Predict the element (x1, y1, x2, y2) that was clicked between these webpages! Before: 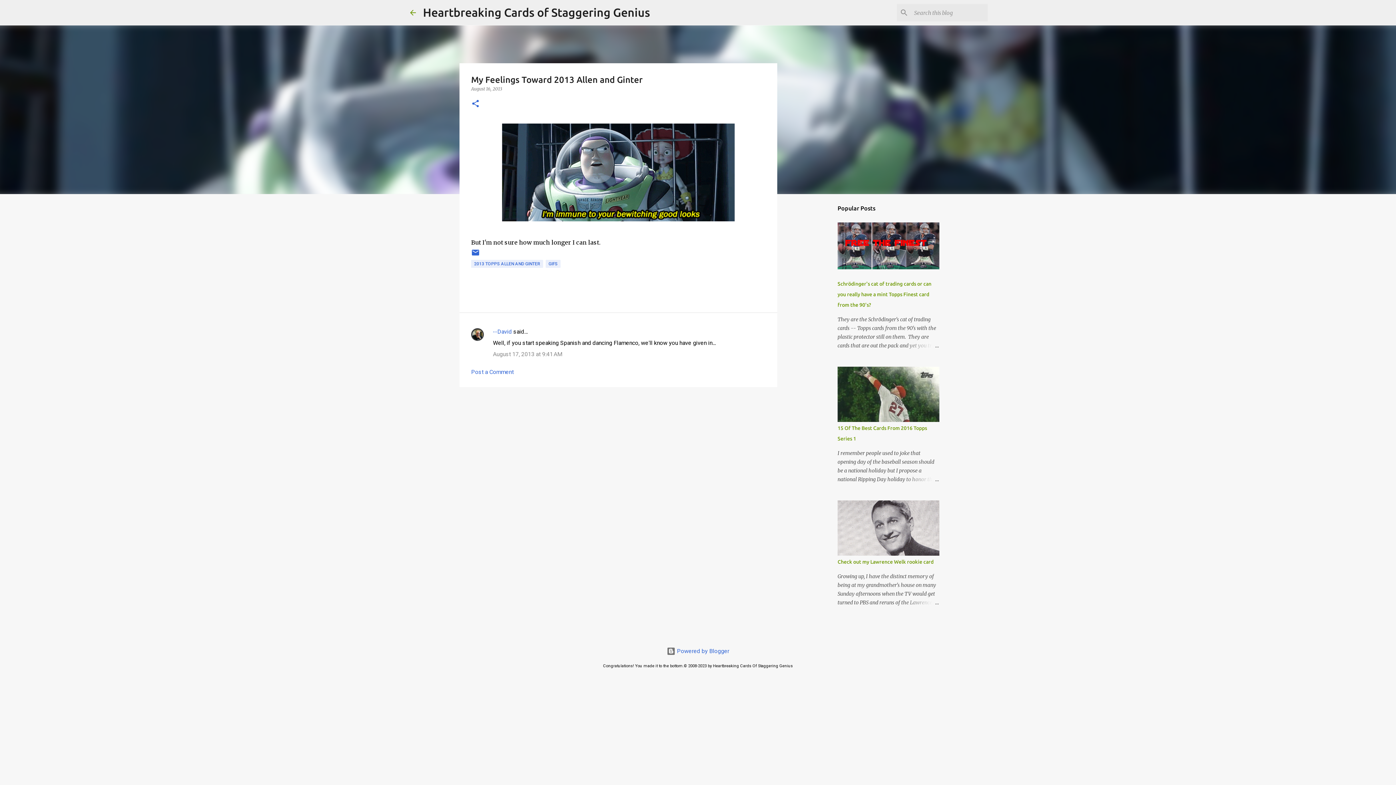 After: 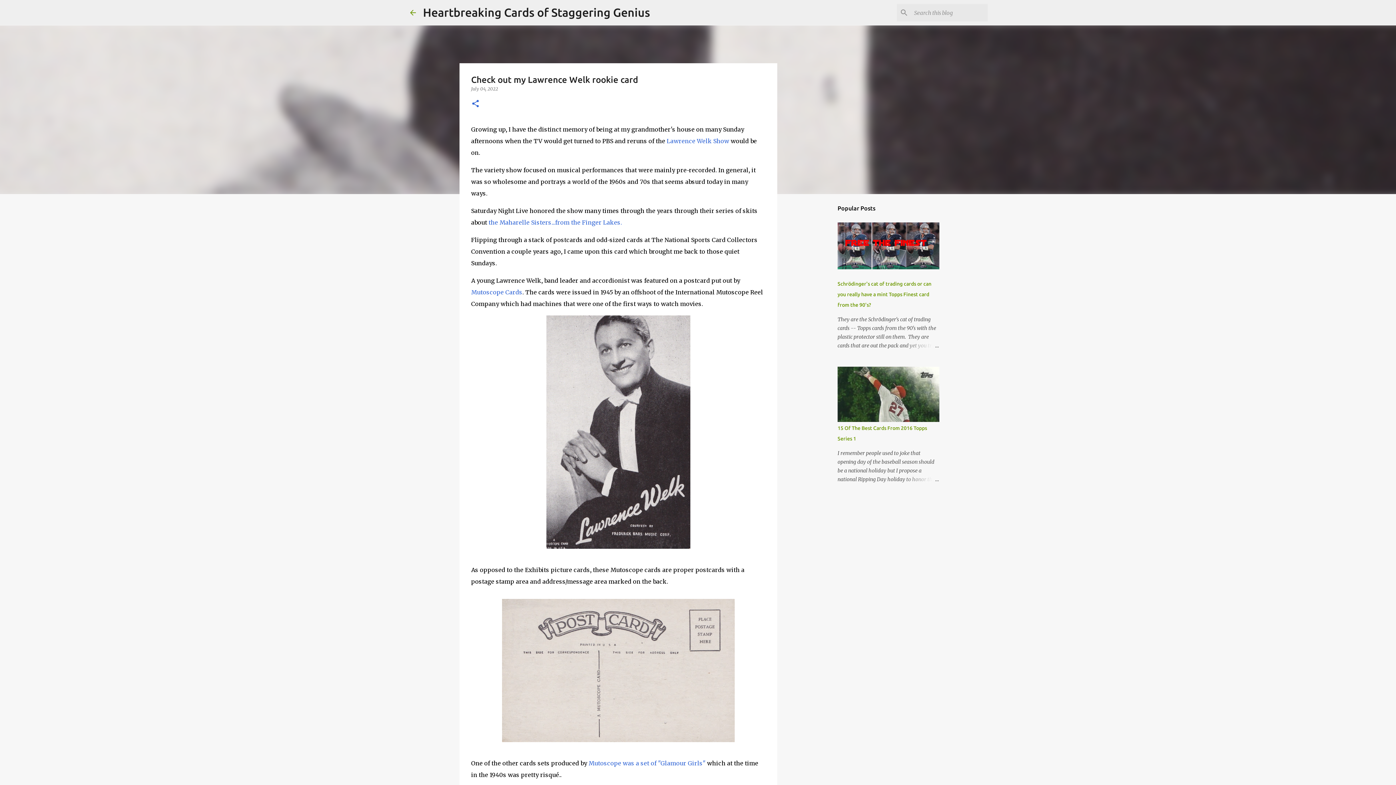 Action: label: Check out my Lawrence Welk rookie card bbox: (837, 559, 933, 565)